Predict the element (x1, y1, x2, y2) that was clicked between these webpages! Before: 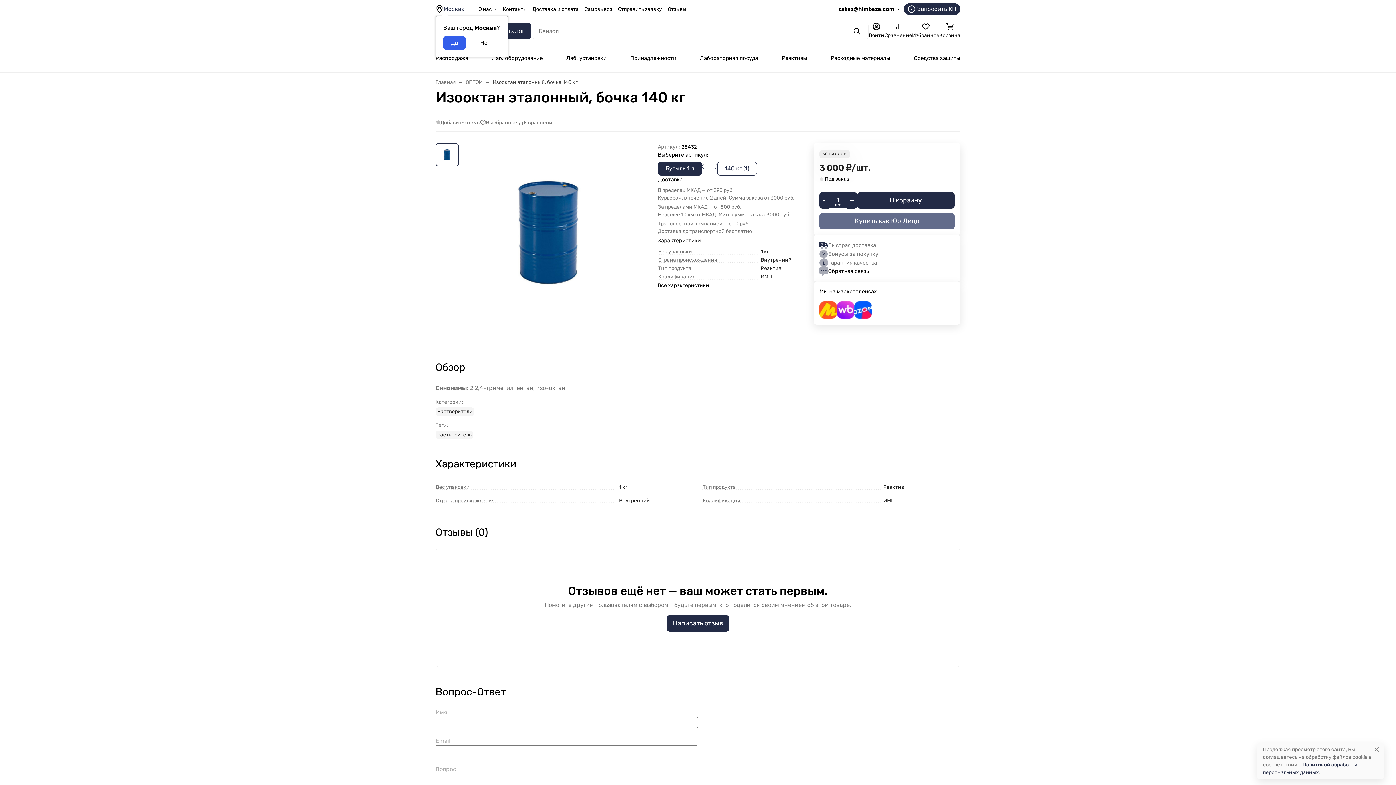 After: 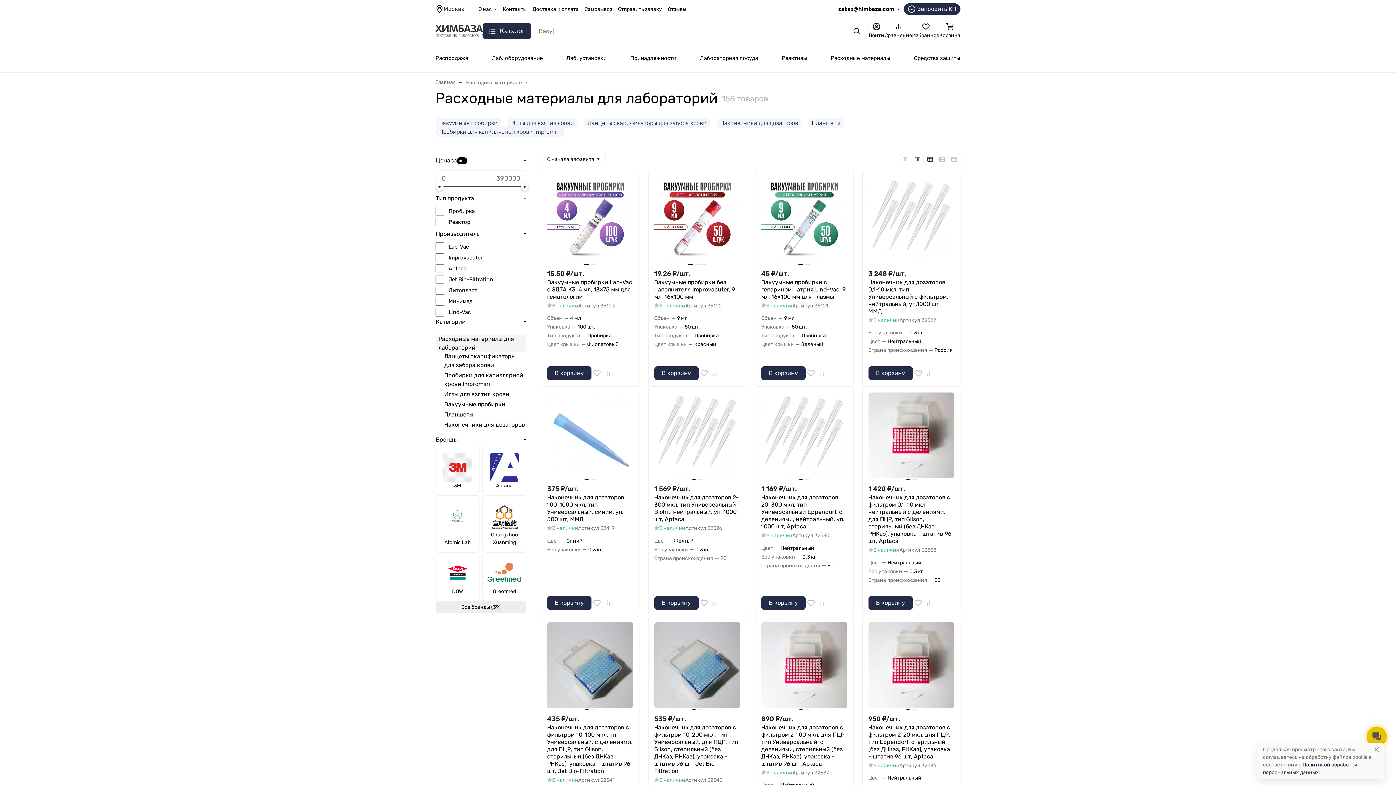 Action: bbox: (830, 49, 890, 66) label: Расходные материалы